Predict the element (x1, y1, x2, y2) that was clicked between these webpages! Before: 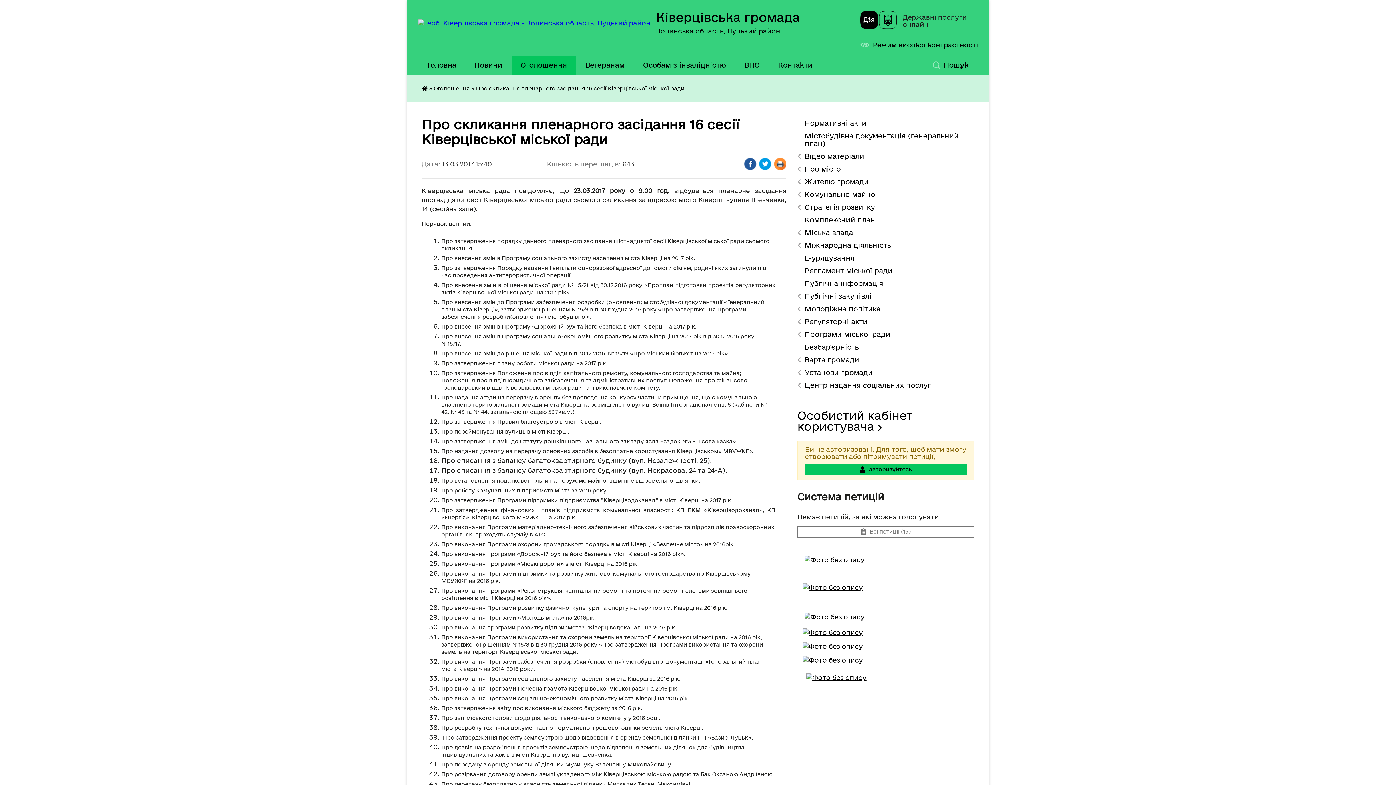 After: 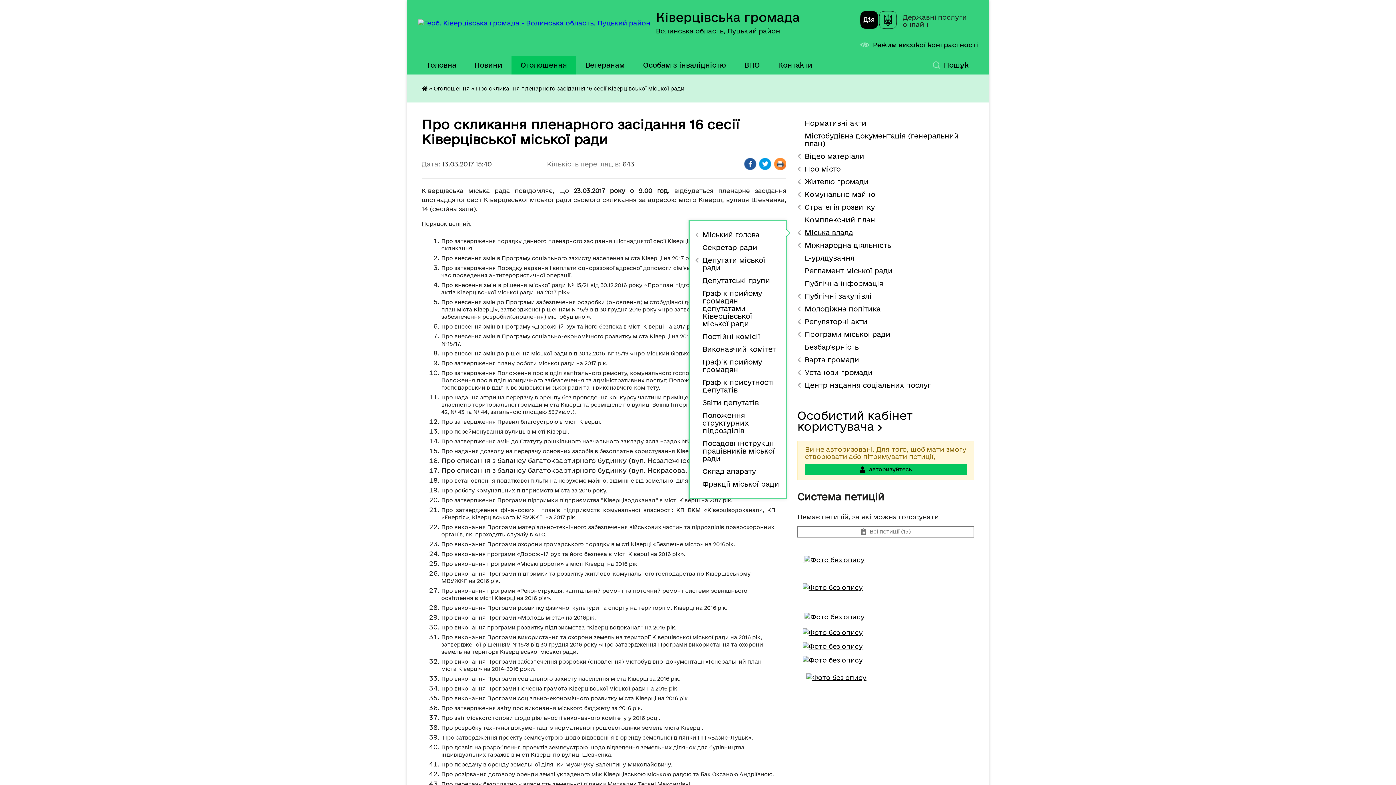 Action: label: Міська влада bbox: (797, 226, 974, 239)